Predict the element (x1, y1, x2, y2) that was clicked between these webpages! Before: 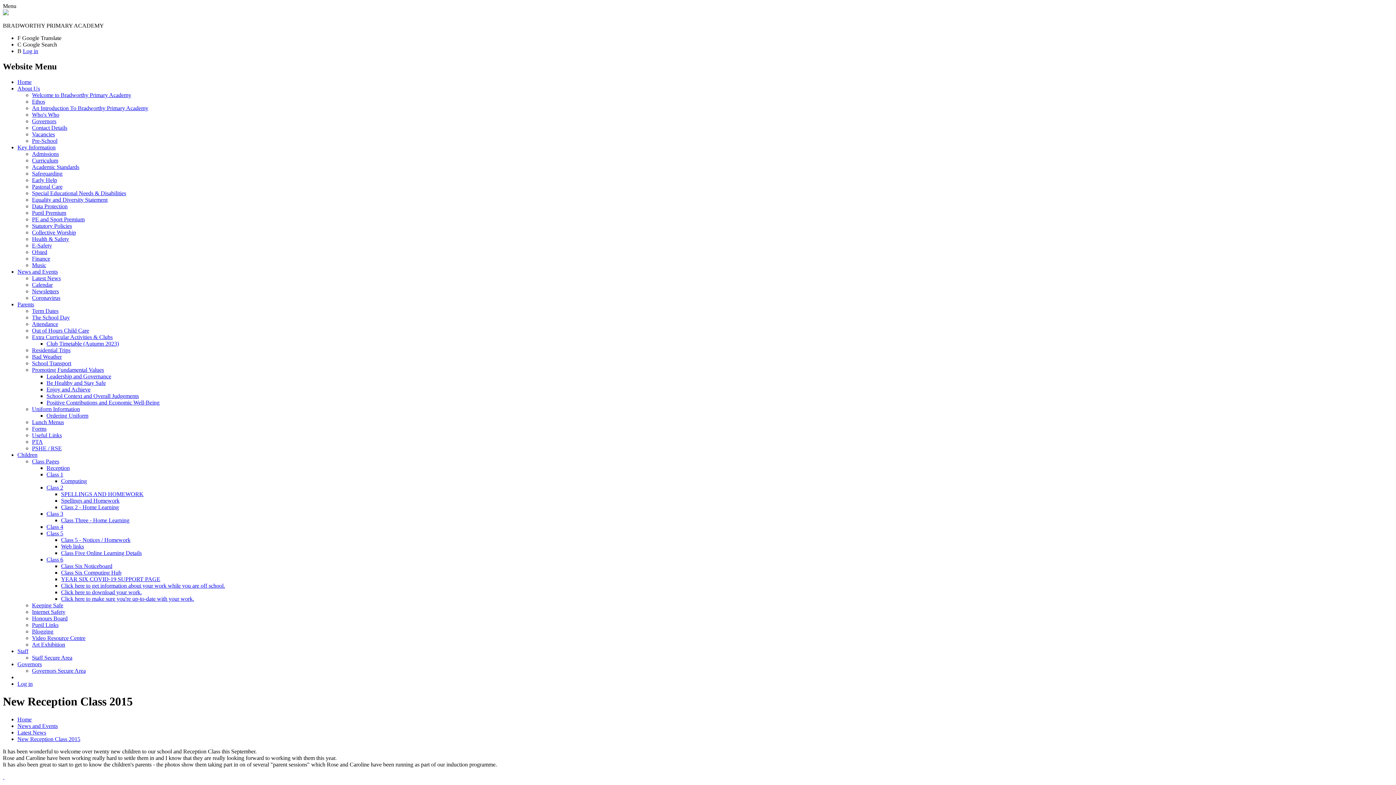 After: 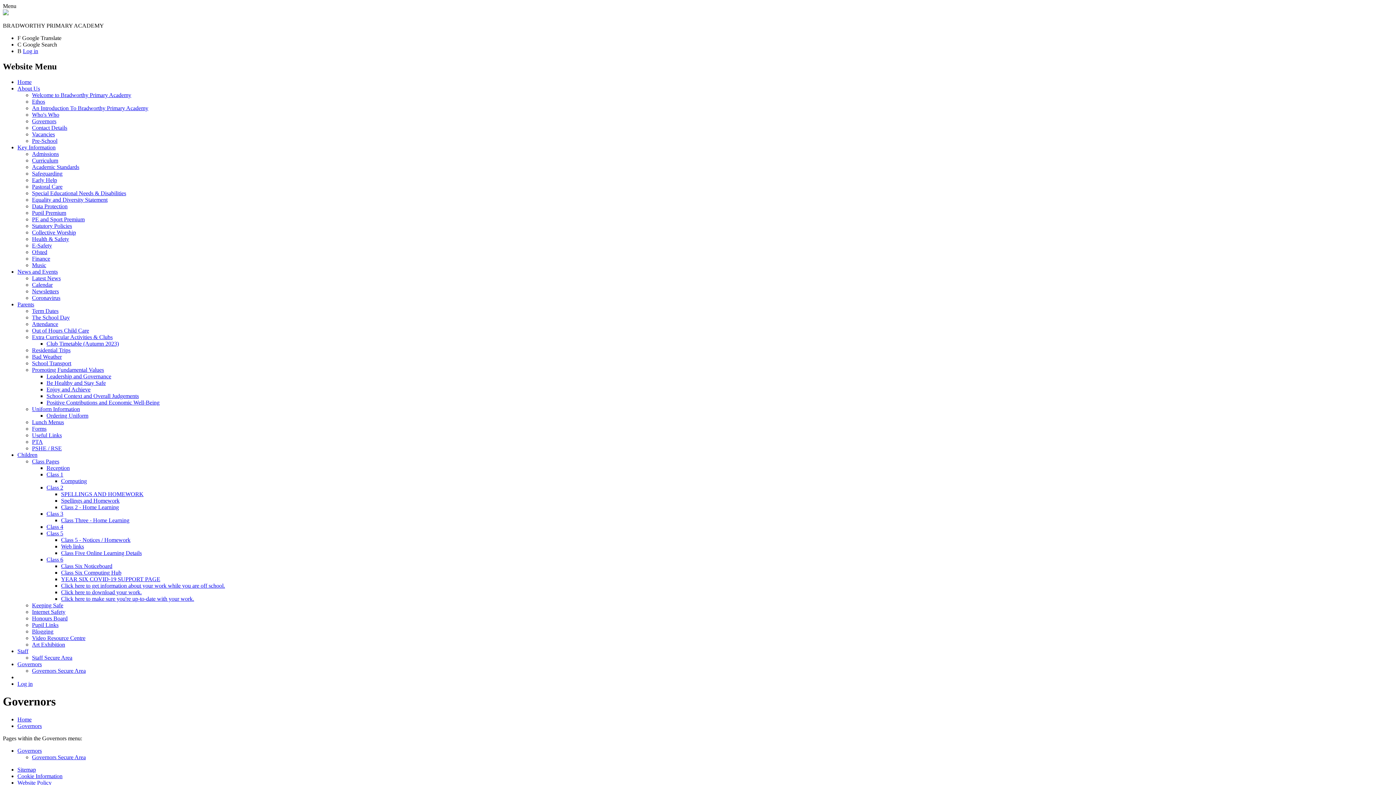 Action: bbox: (17, 661, 41, 667) label: Governors